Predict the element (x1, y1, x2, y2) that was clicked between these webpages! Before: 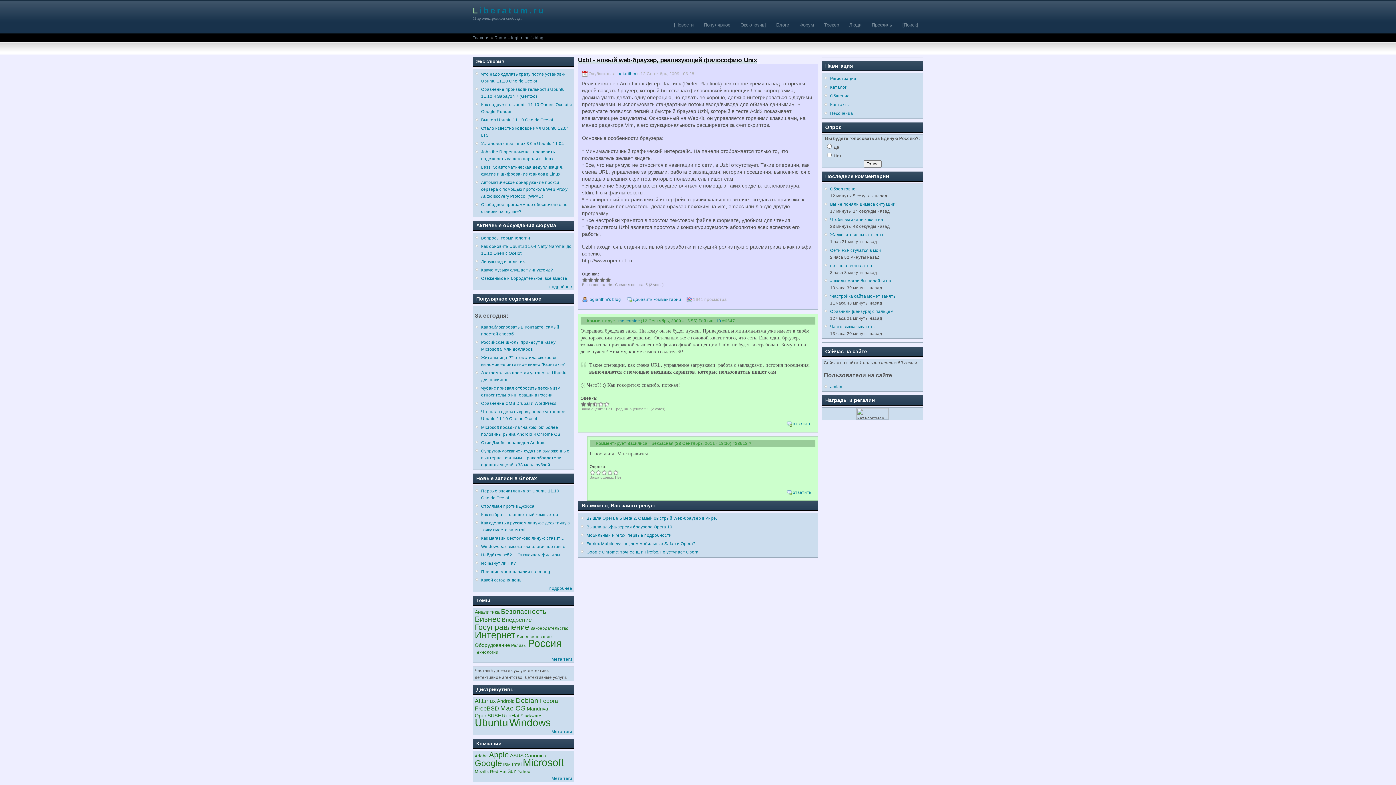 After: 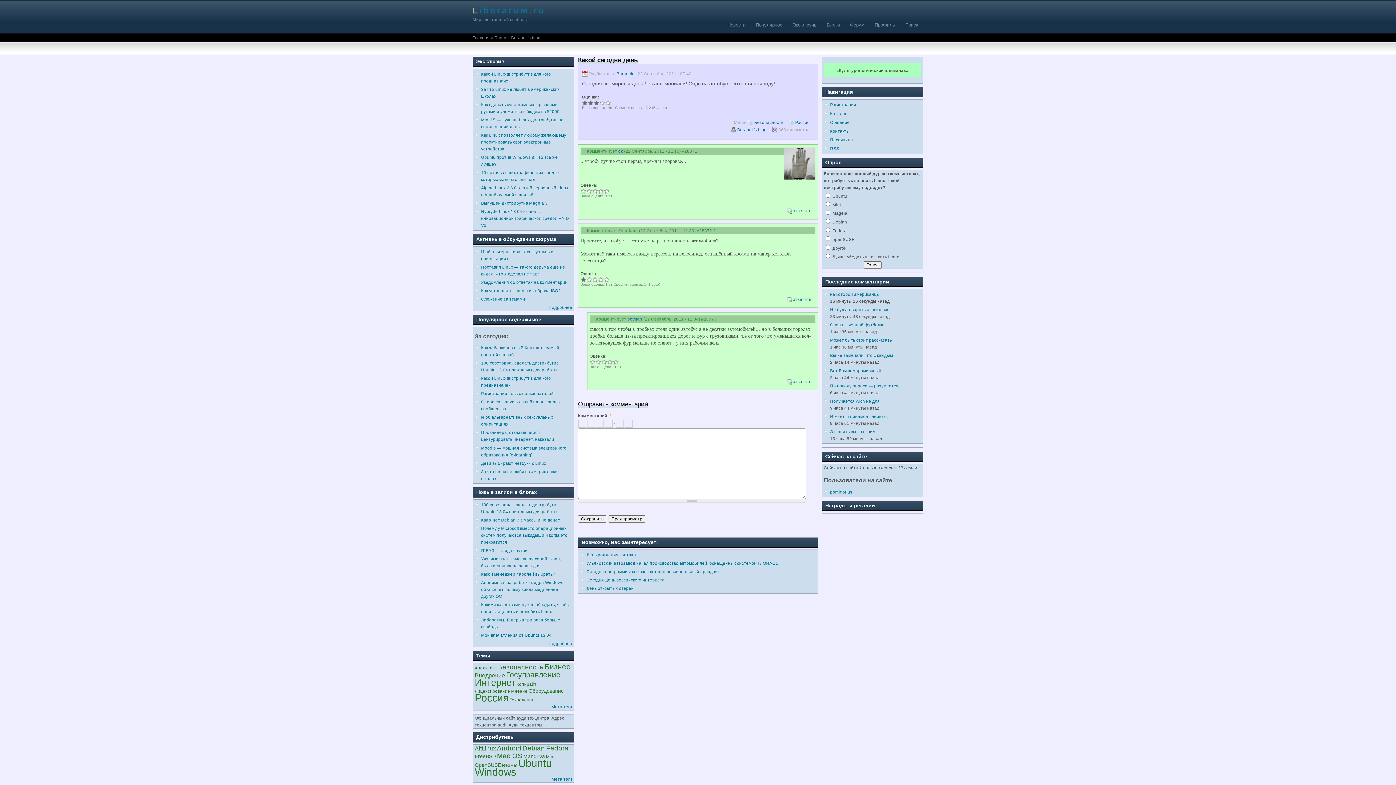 Action: label: Какой сегодня день bbox: (481, 577, 521, 582)